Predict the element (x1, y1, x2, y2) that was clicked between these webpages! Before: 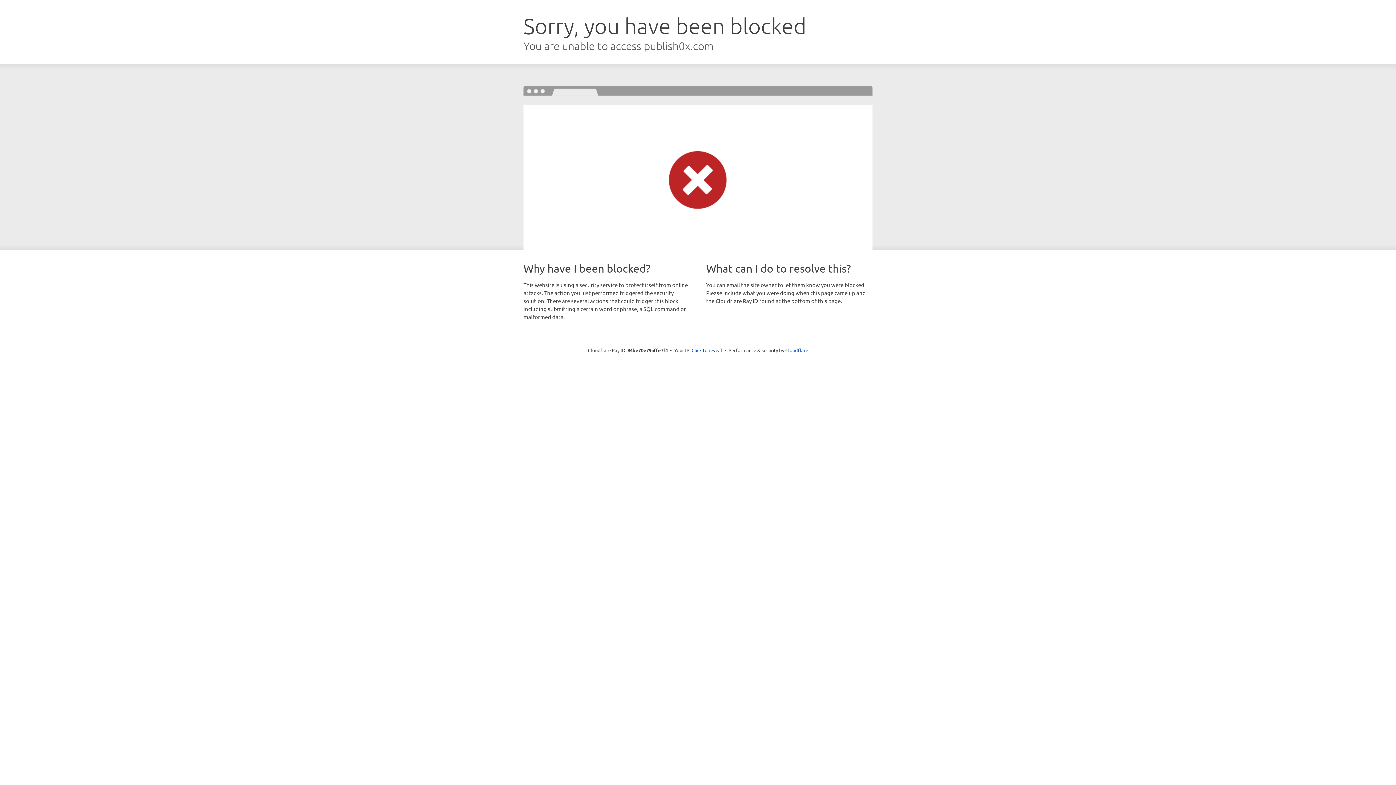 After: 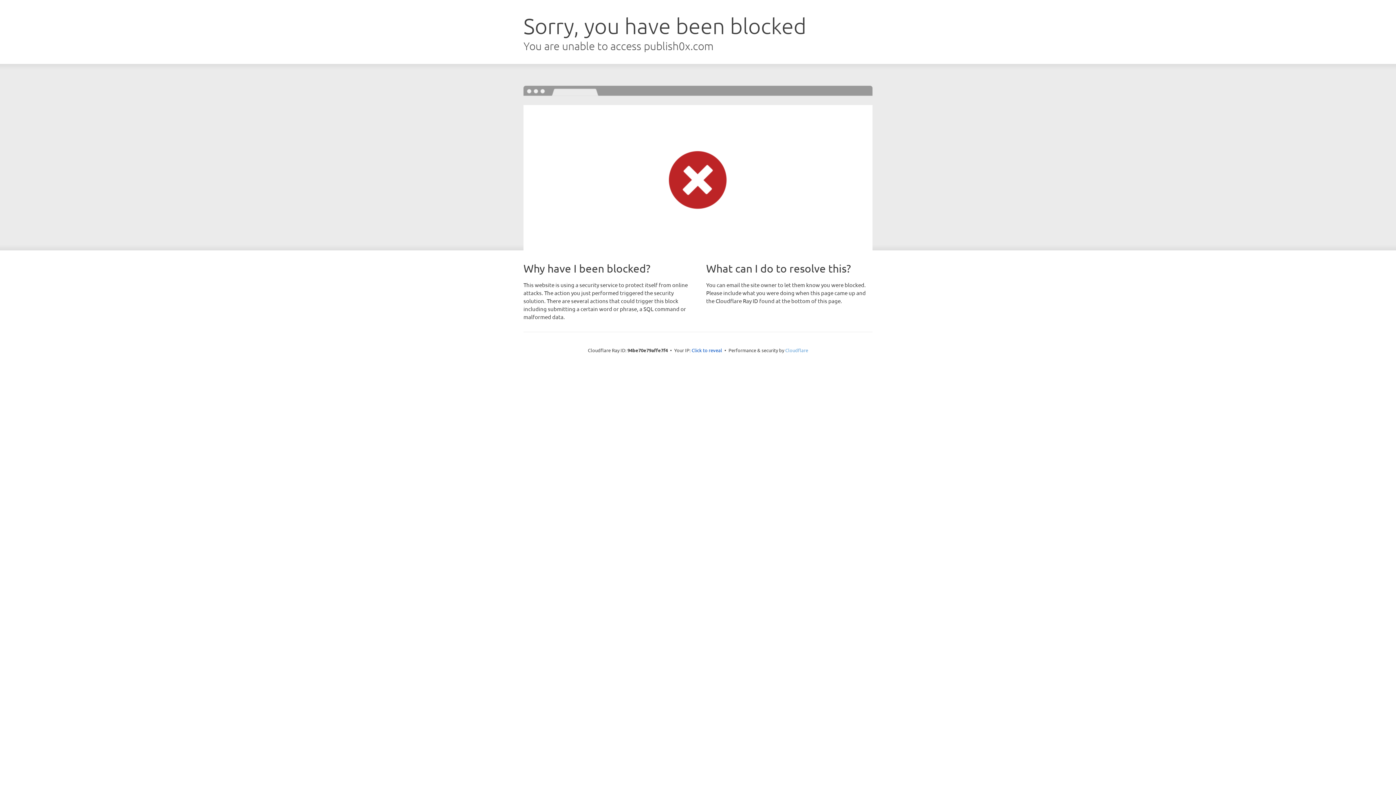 Action: bbox: (785, 347, 808, 353) label: Cloudflare